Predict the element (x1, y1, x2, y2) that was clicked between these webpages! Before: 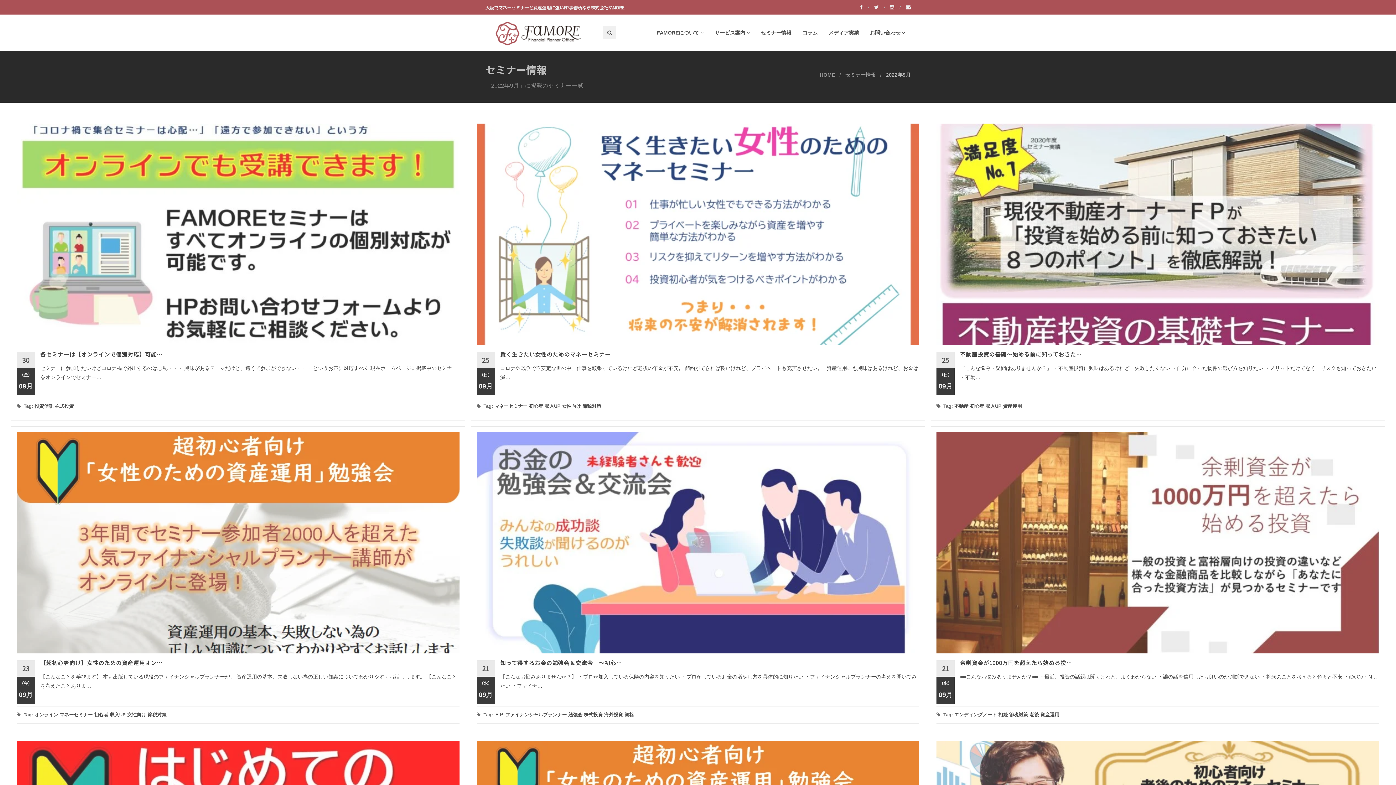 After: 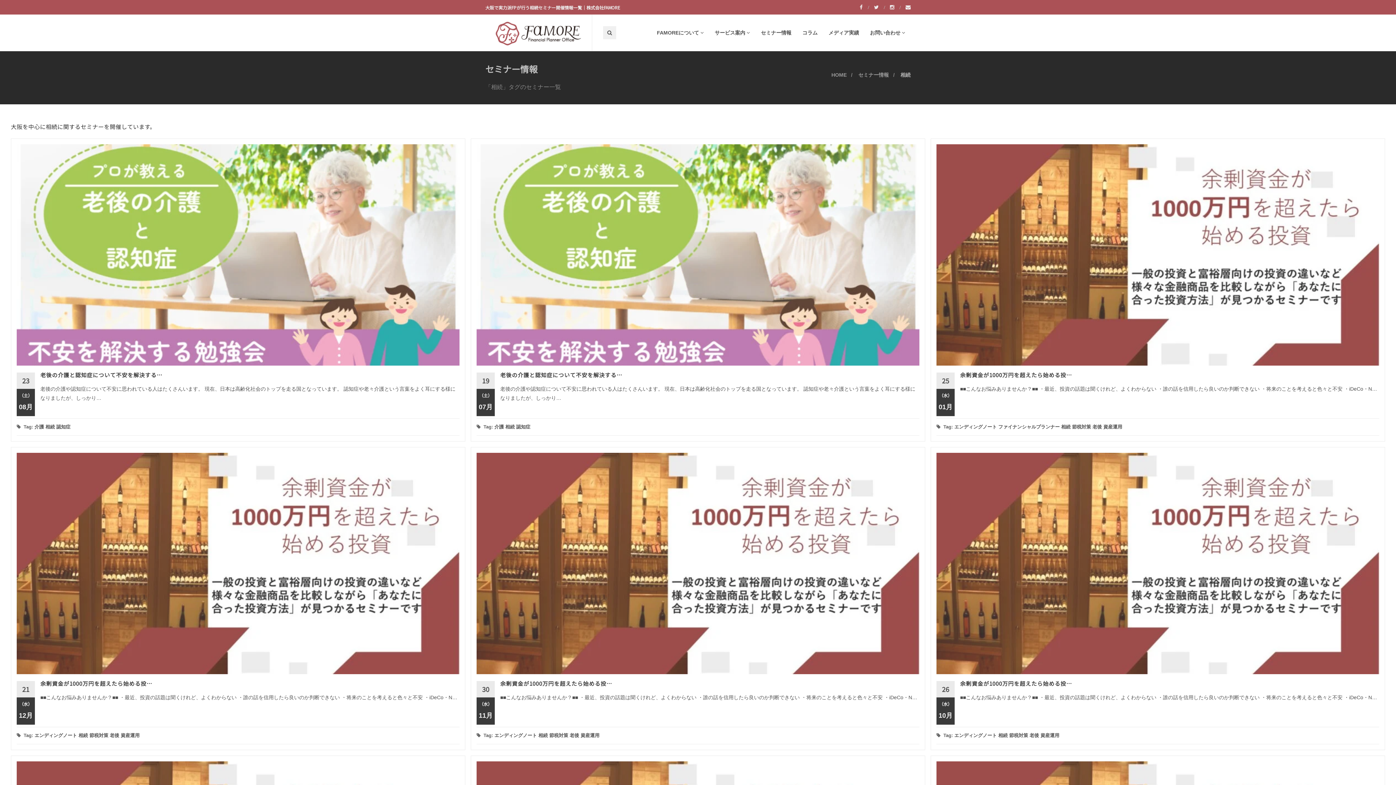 Action: label: 相続 bbox: (998, 712, 1008, 717)